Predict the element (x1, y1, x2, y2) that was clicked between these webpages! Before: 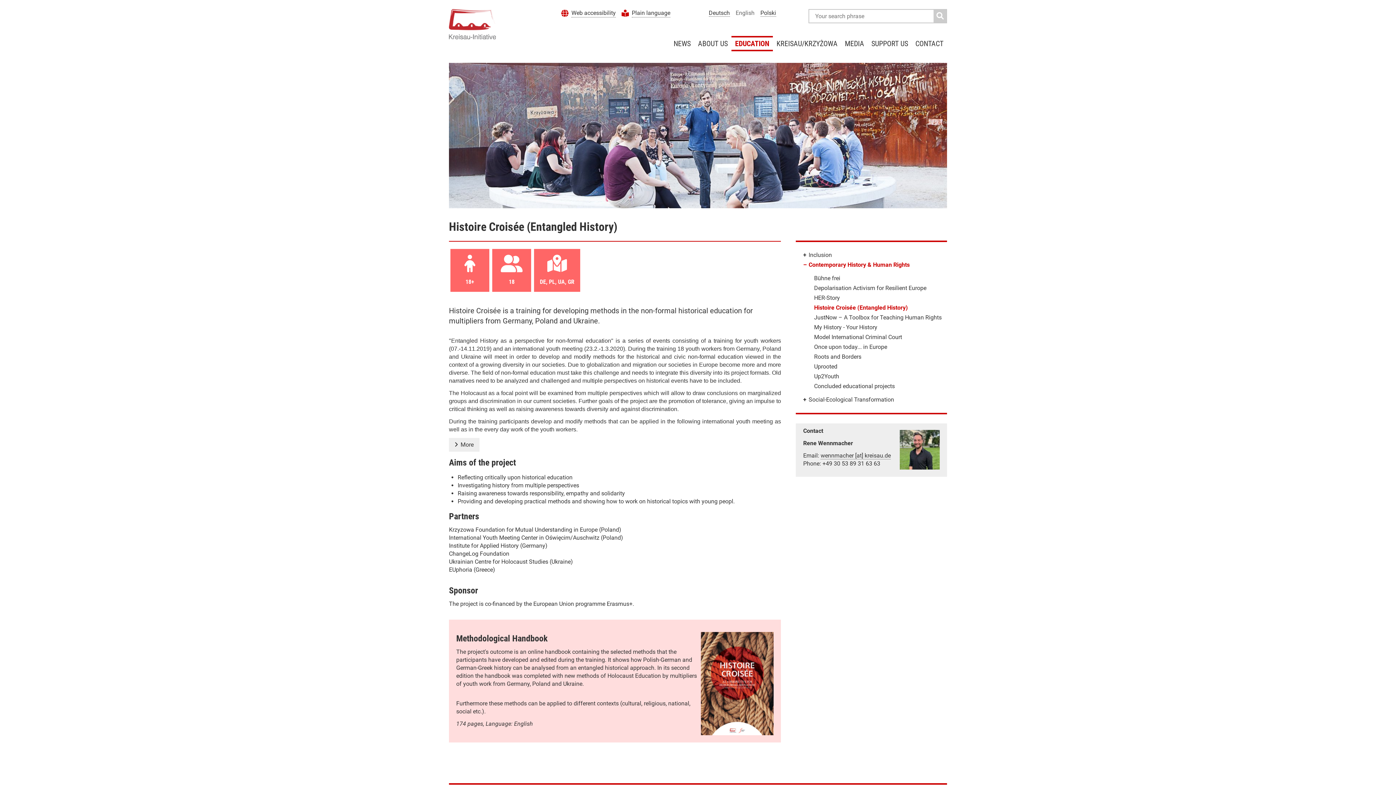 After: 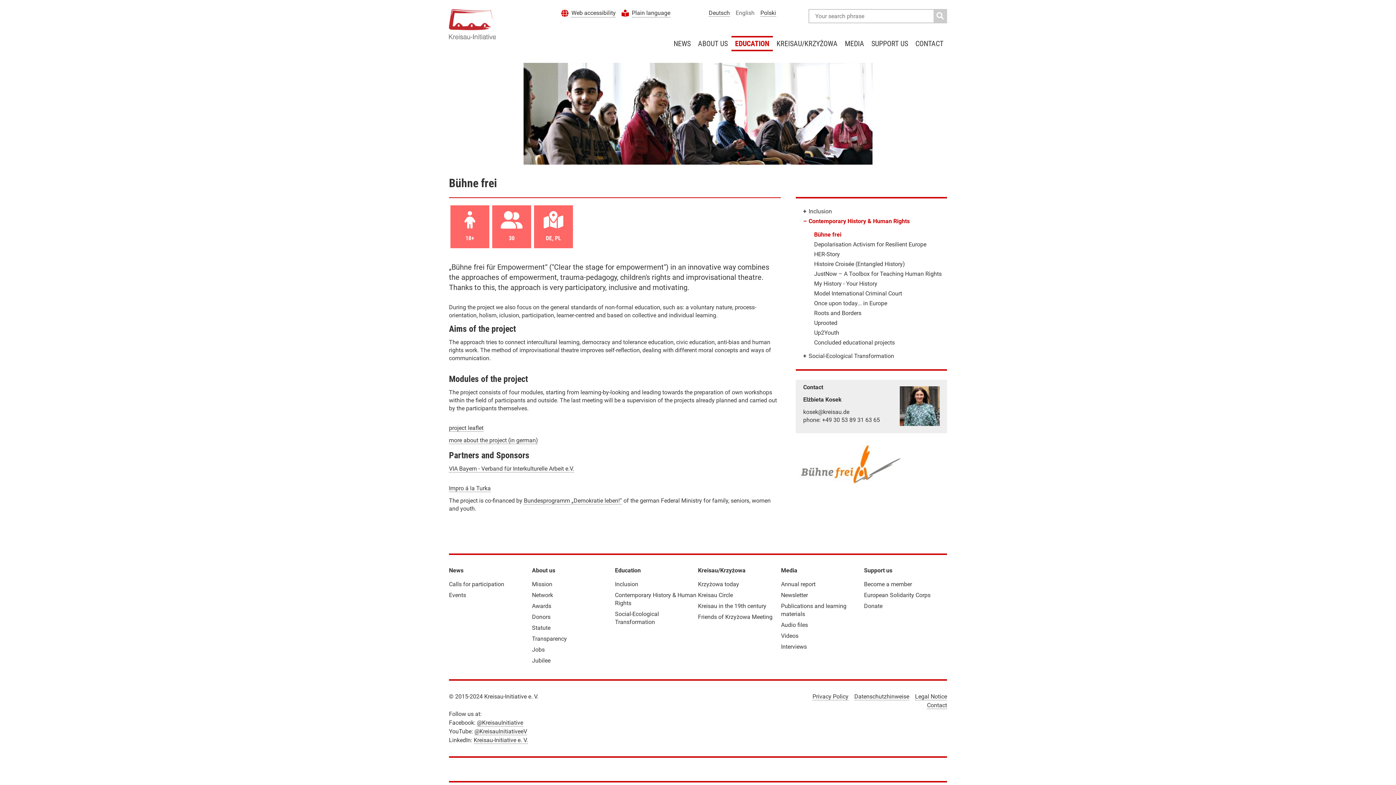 Action: label: Bühne frei bbox: (814, 274, 840, 281)